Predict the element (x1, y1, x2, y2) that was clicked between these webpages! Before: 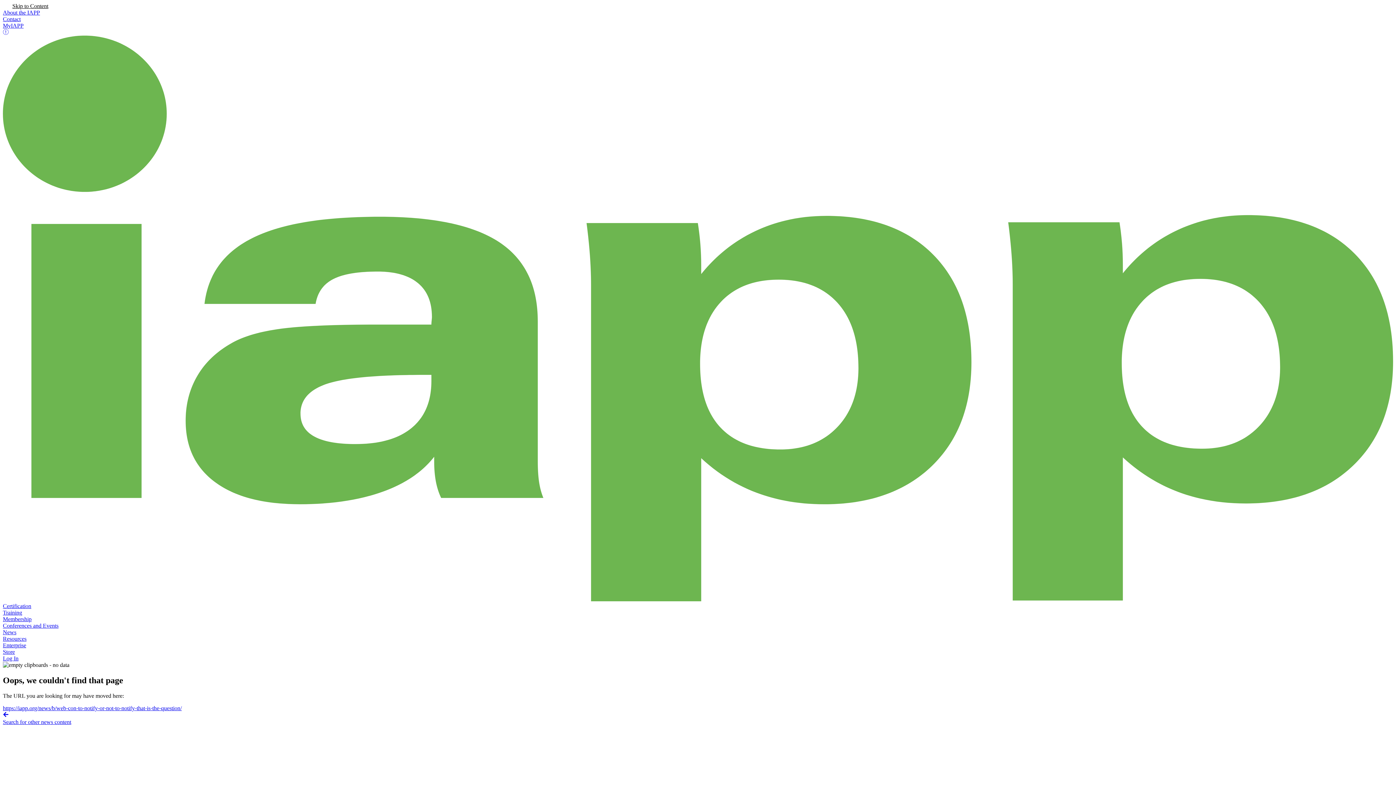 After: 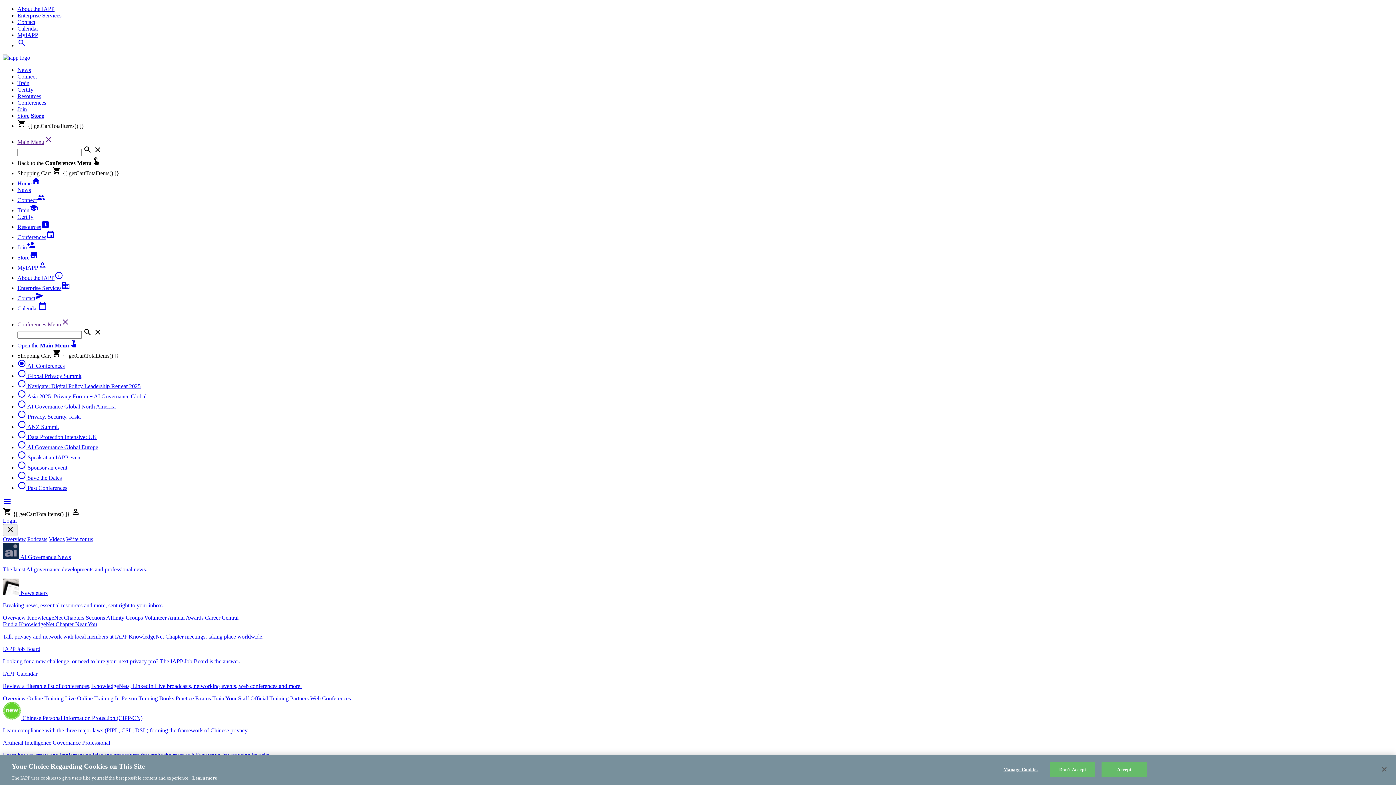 Action: label: Conferences and Events bbox: (2, 623, 58, 629)